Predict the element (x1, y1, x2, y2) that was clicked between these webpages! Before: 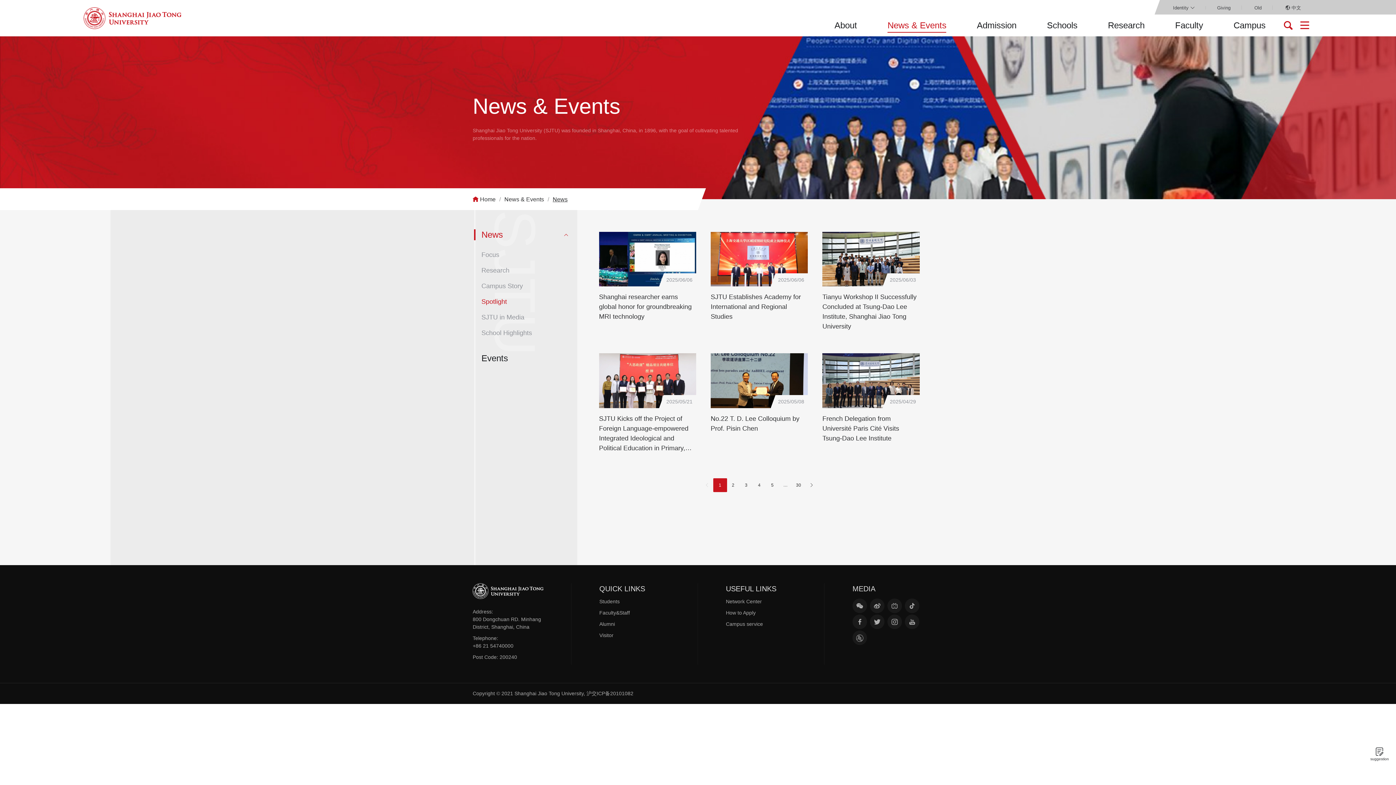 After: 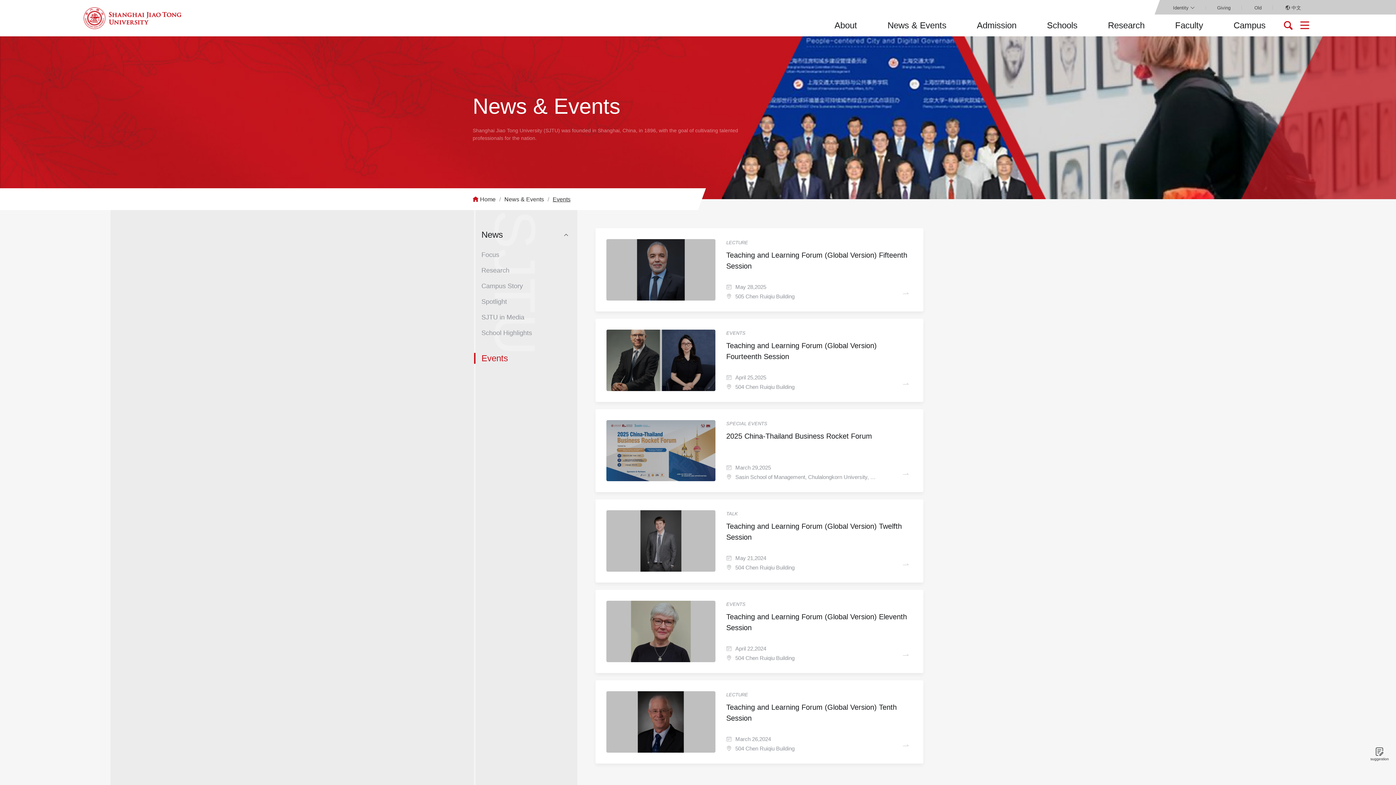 Action: bbox: (474, 352, 570, 365) label: Events